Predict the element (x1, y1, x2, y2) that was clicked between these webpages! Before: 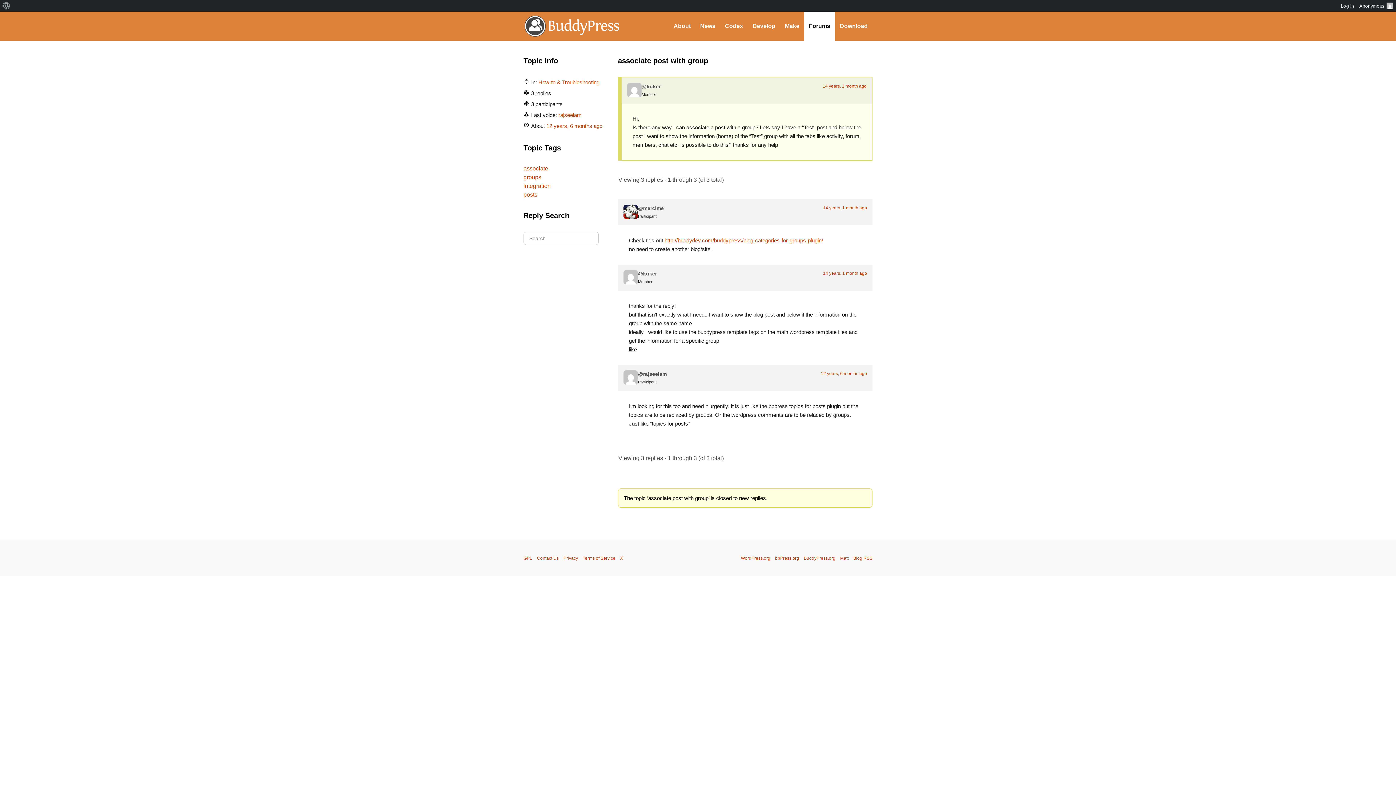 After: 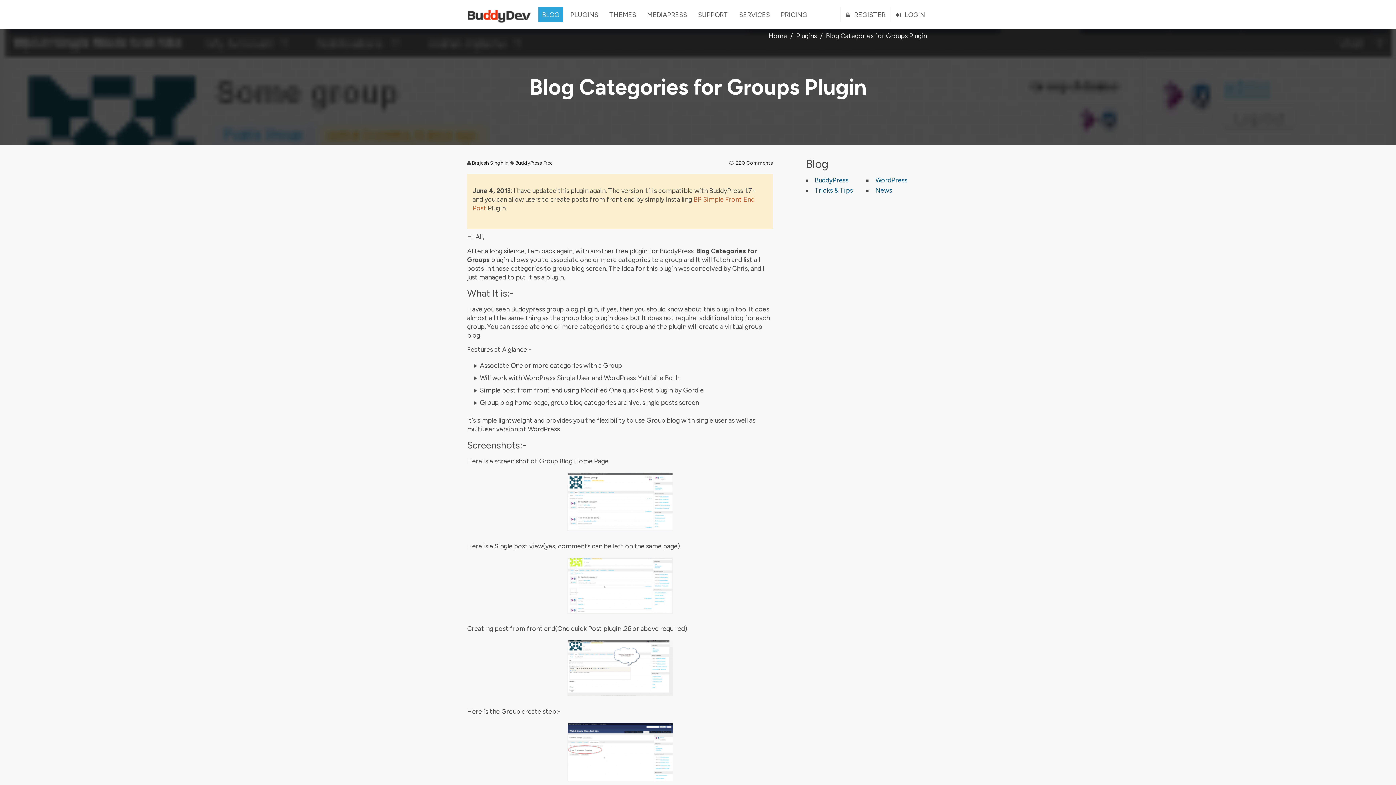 Action: label: http://buddydev.com/buddypress/blog-categories-for-groups-plugin/ bbox: (664, 237, 823, 243)